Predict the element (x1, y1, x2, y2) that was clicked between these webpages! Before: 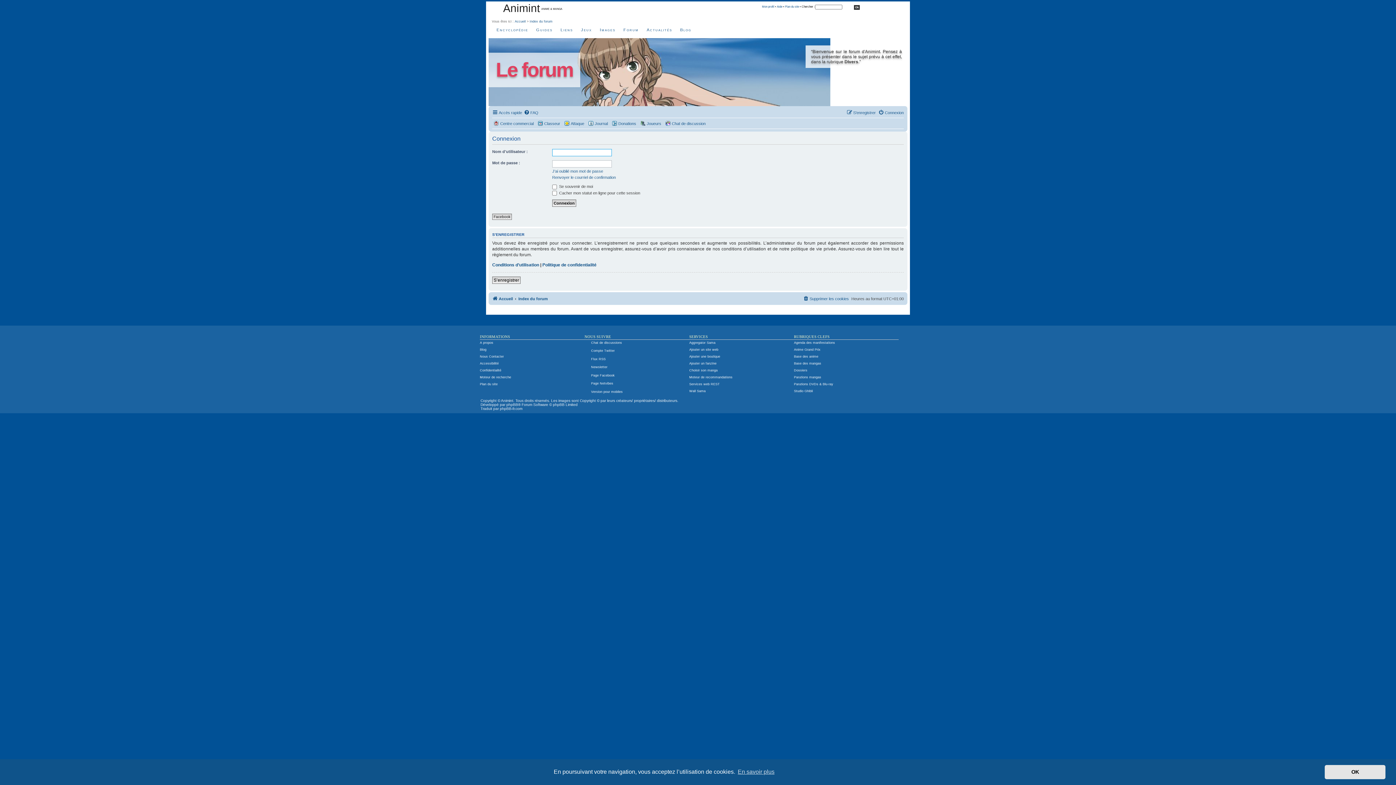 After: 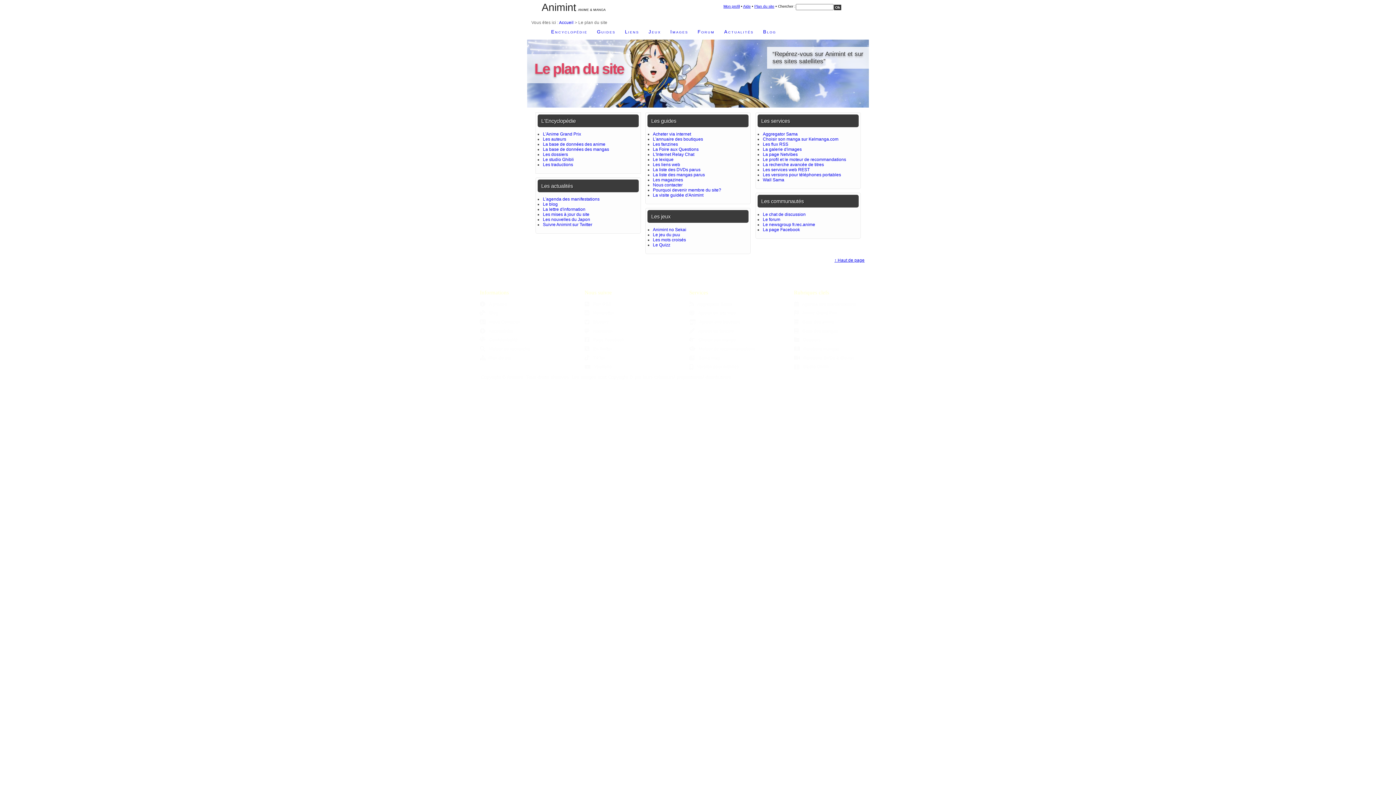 Action: label: Plan du site bbox: (480, 382, 497, 386)